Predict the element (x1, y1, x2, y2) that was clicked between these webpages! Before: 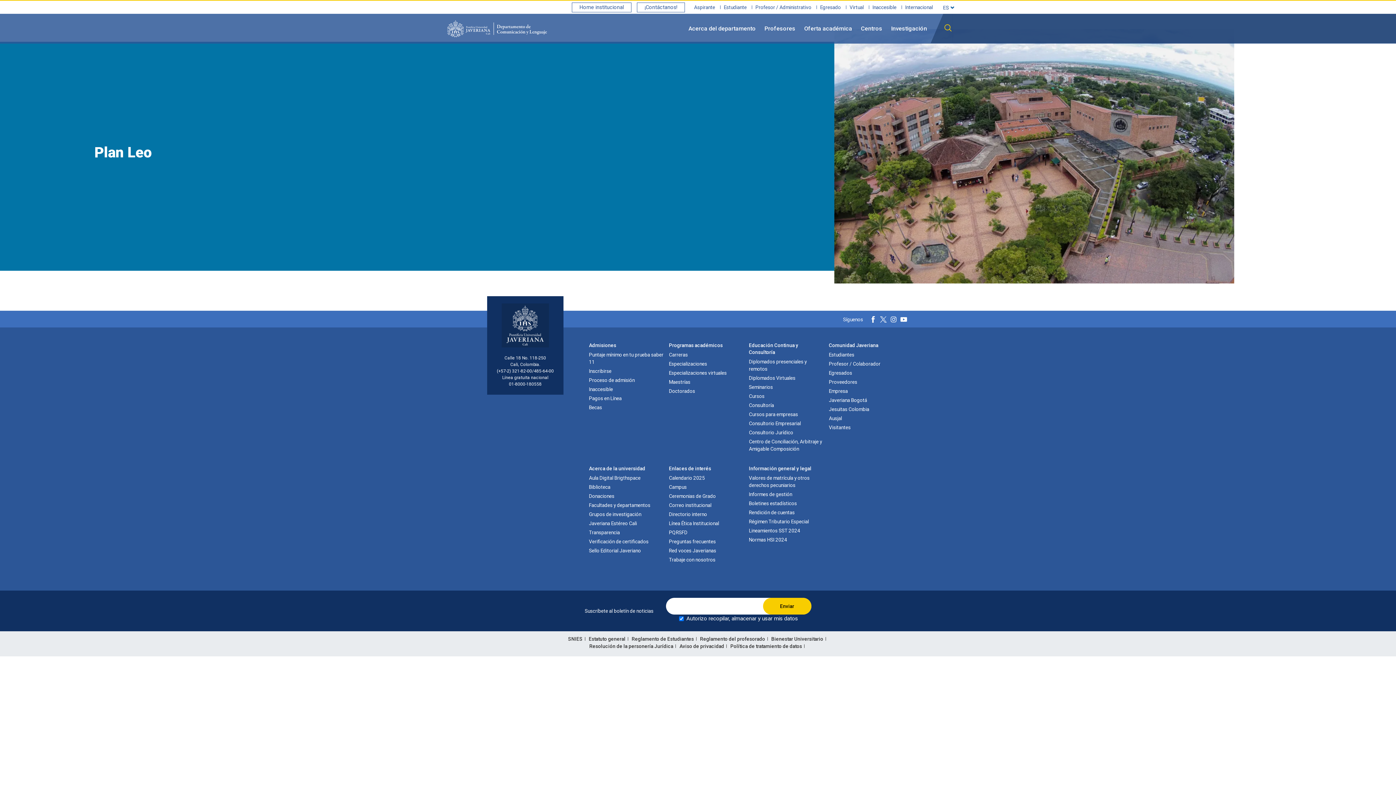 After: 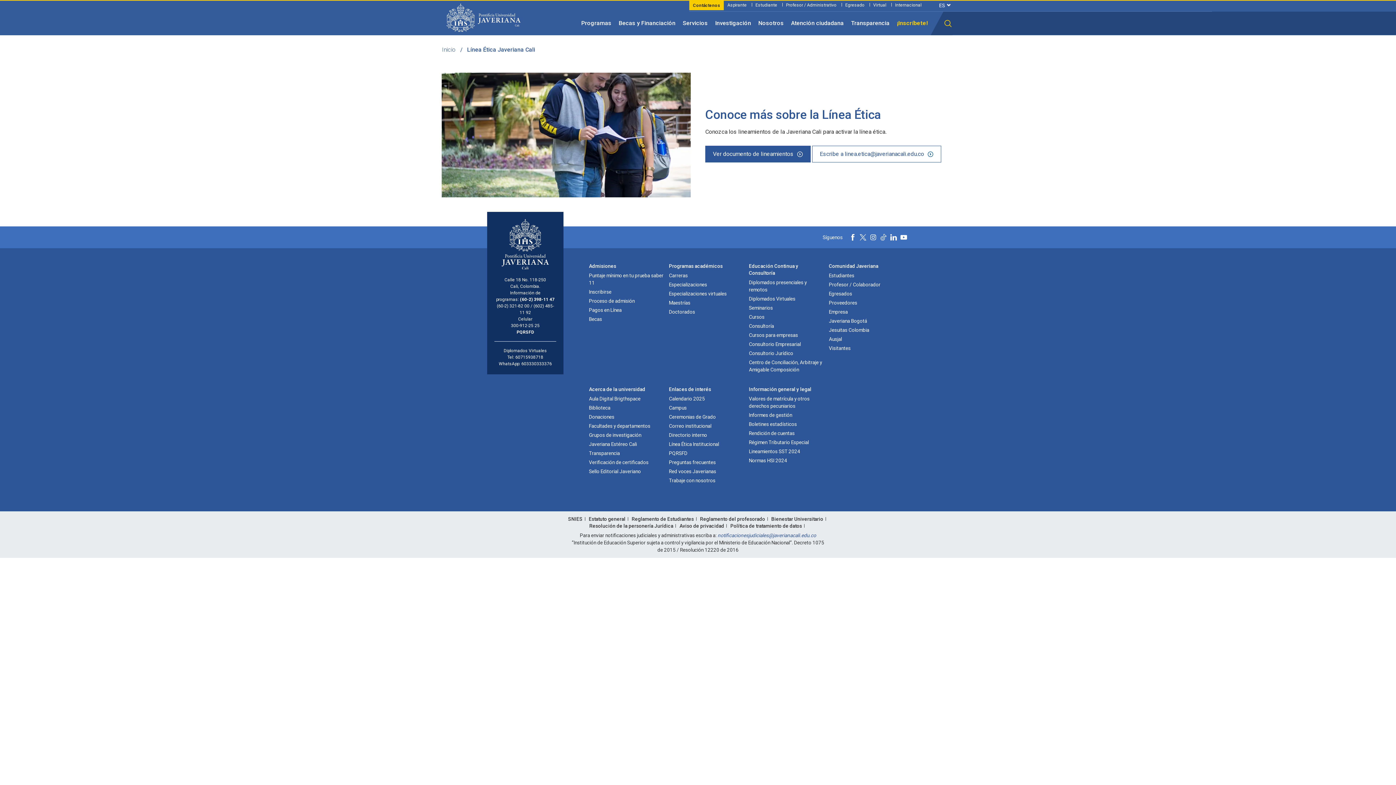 Action: label: Línea Ética Institucional bbox: (669, 520, 719, 526)